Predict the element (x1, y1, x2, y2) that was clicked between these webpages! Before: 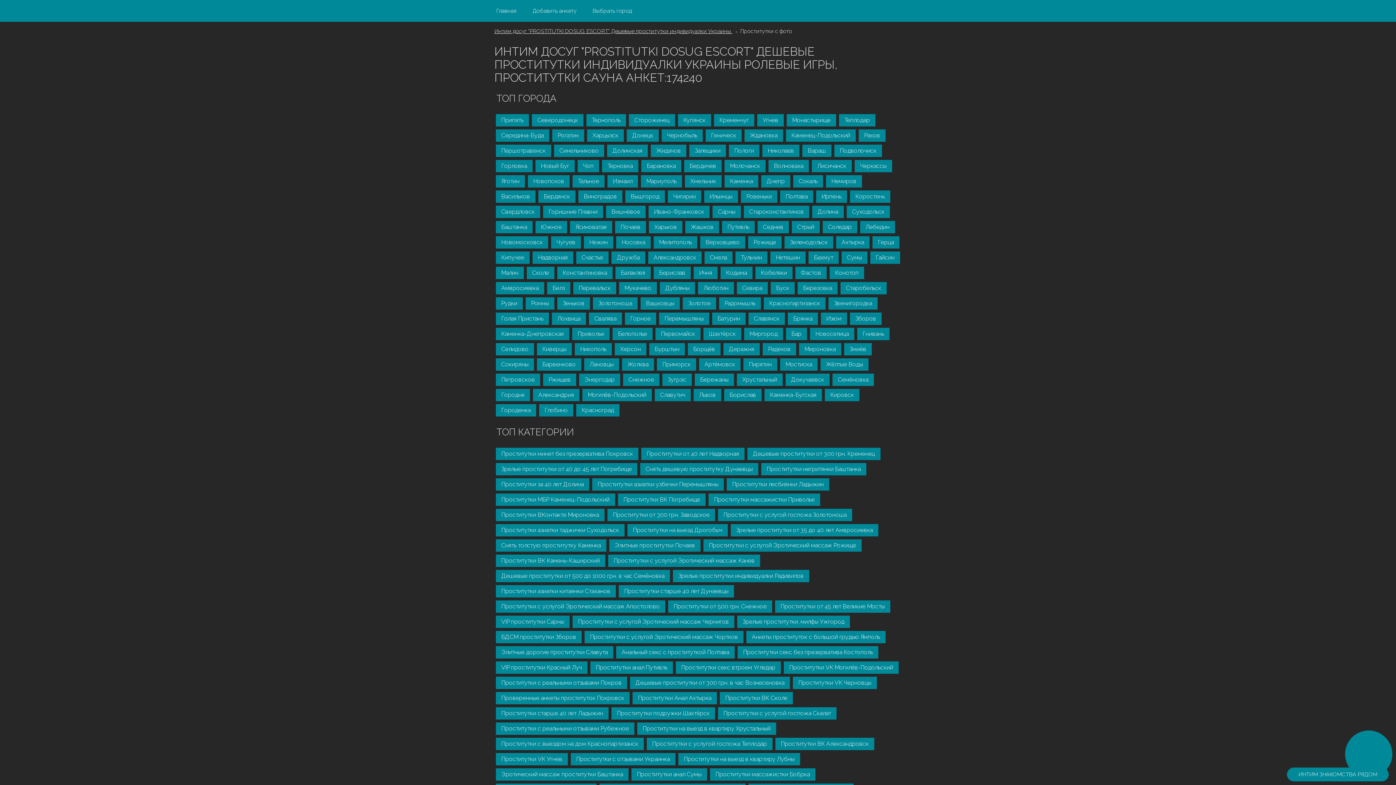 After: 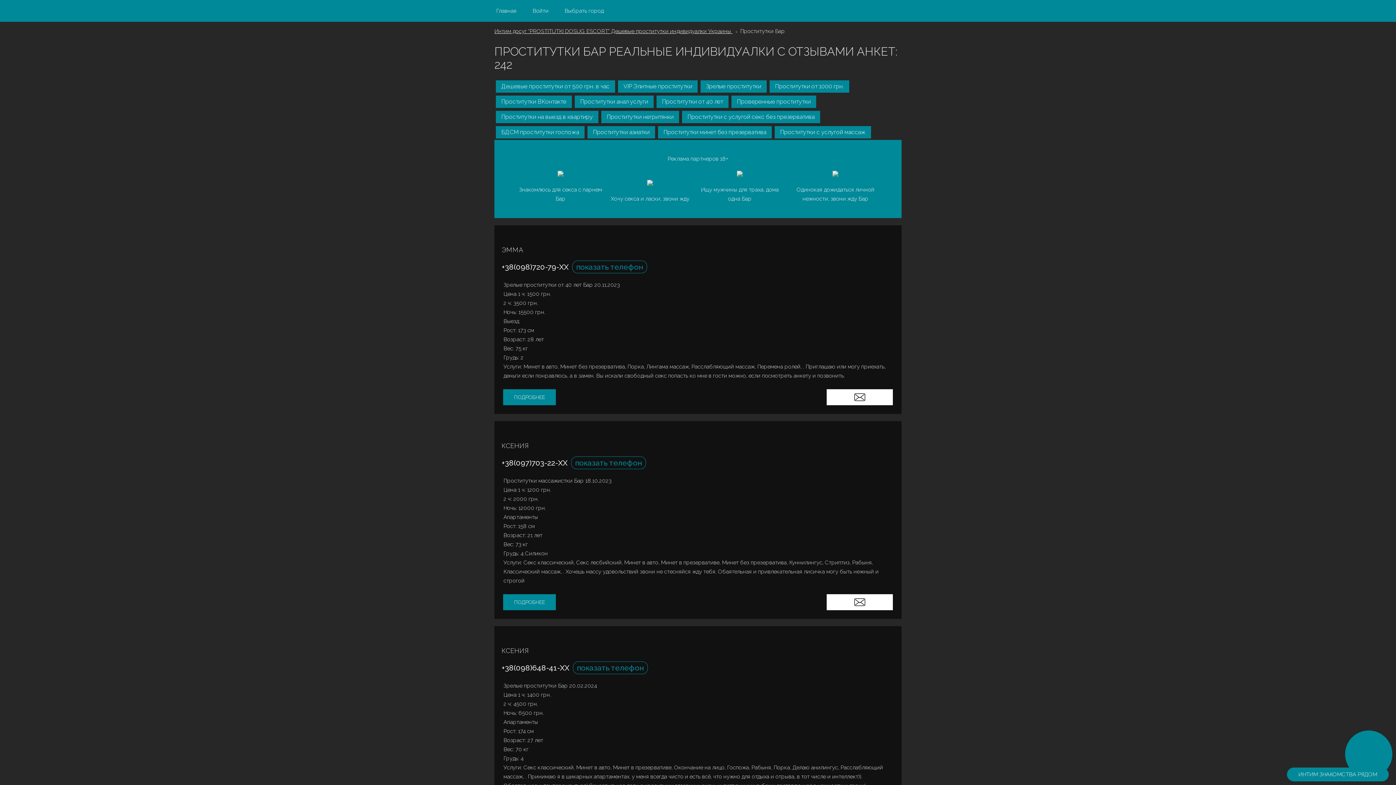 Action: label: Бар bbox: (786, 327, 807, 340)